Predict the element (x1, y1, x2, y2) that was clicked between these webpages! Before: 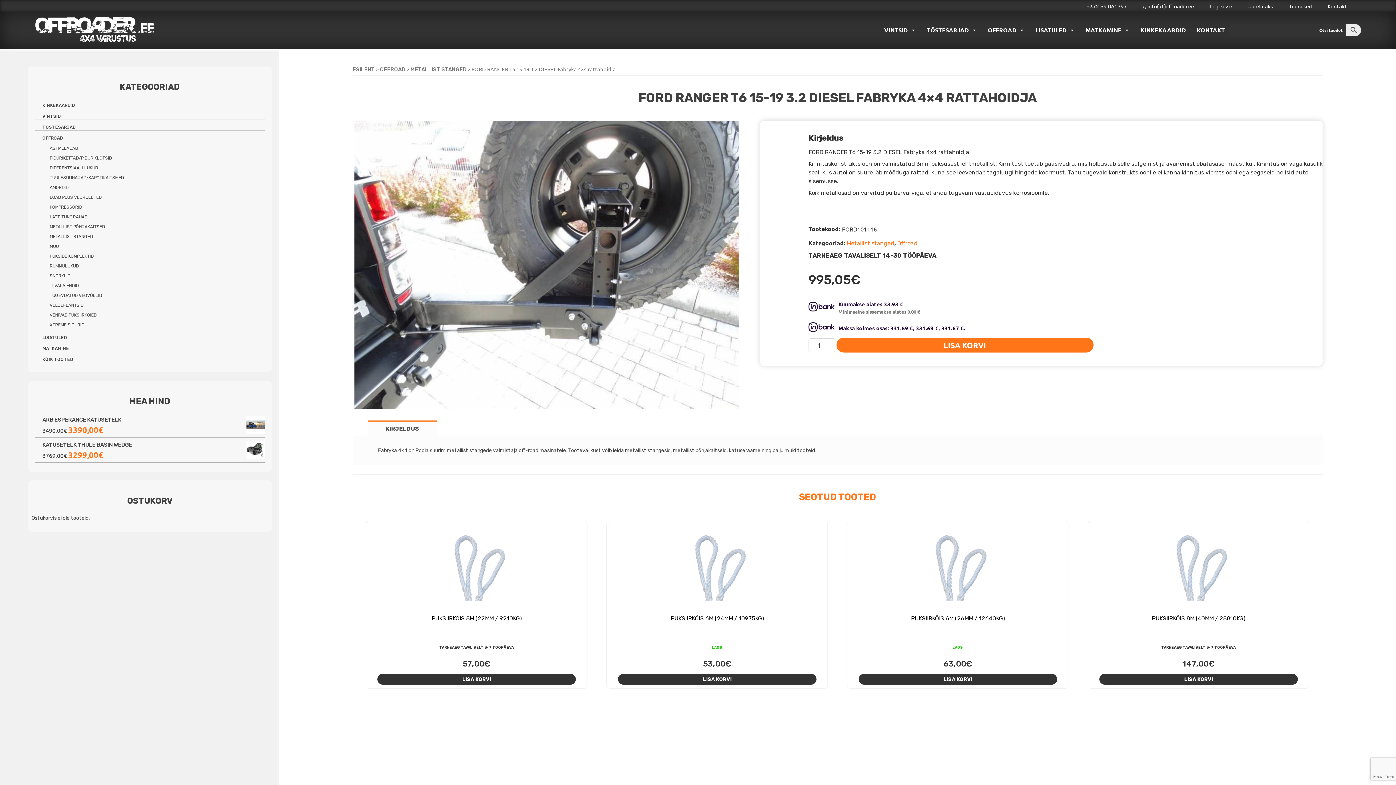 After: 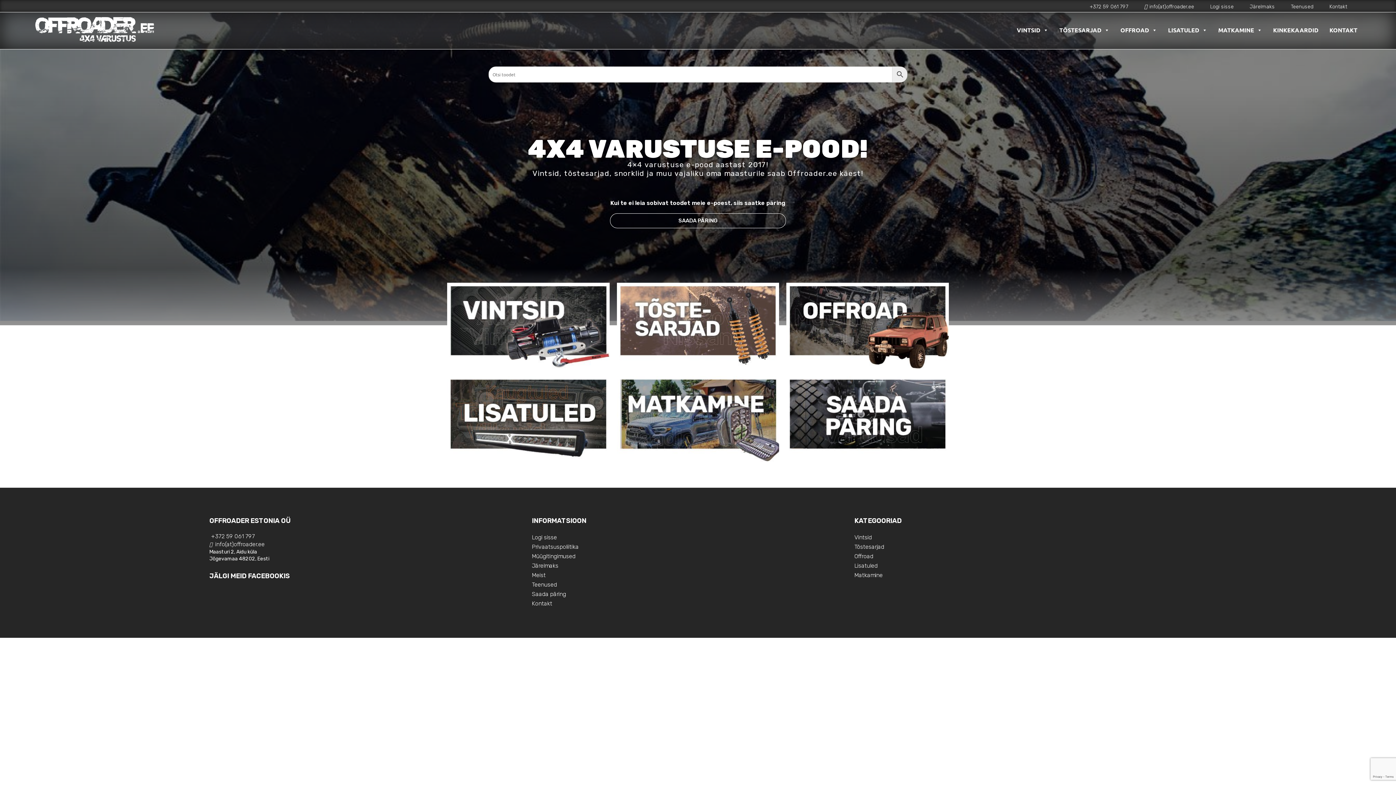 Action: bbox: (34, 14, 154, 45)